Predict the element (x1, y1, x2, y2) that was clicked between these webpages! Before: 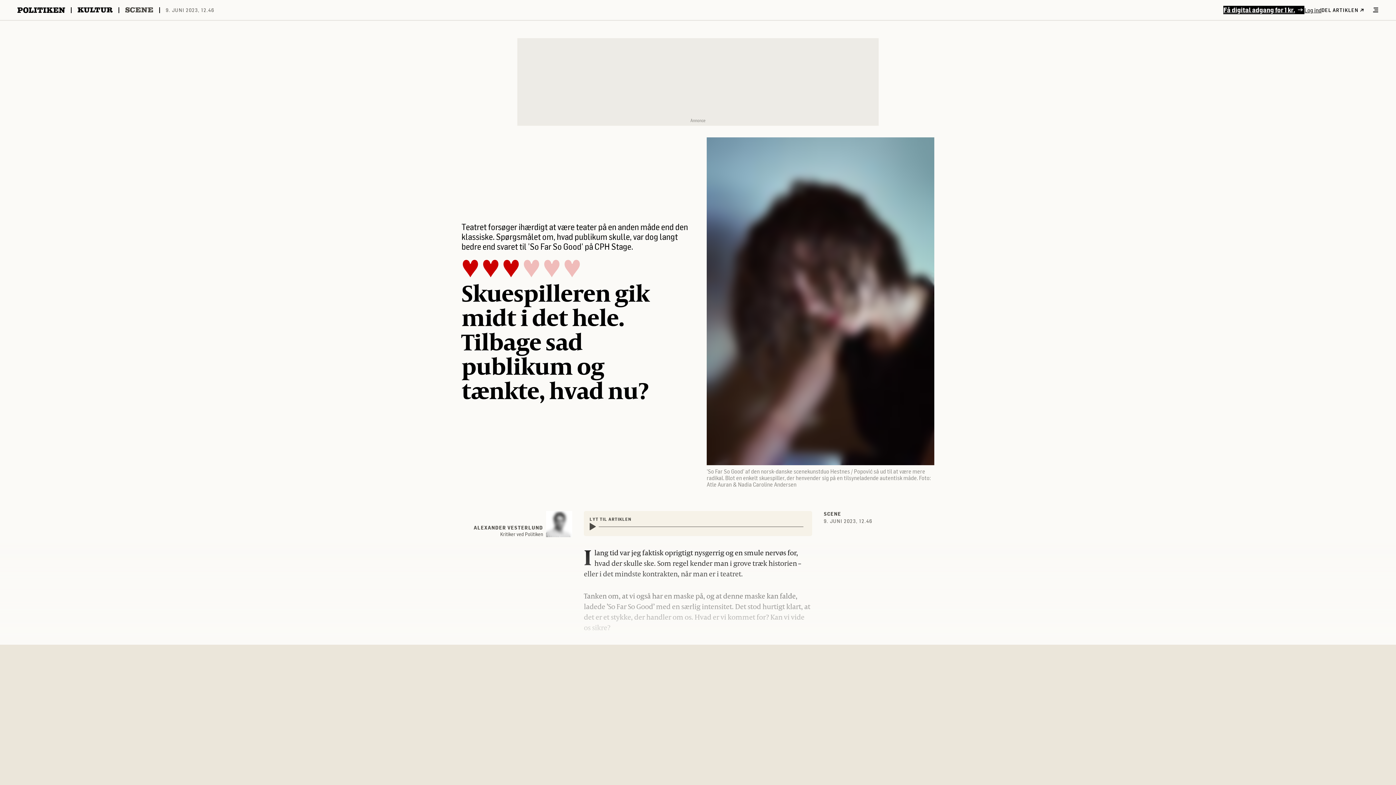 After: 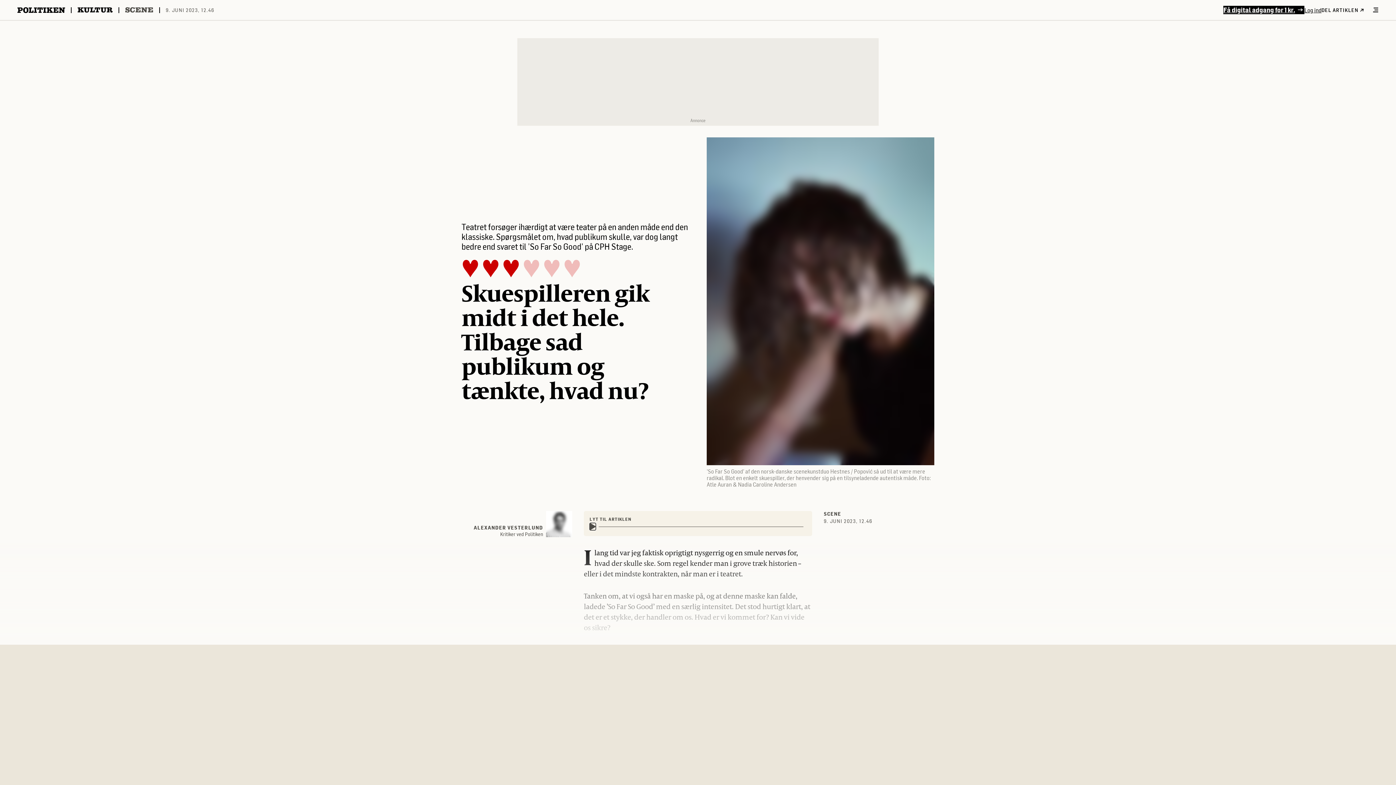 Action: bbox: (589, 523, 596, 530) label: Afspil eller pause lyd